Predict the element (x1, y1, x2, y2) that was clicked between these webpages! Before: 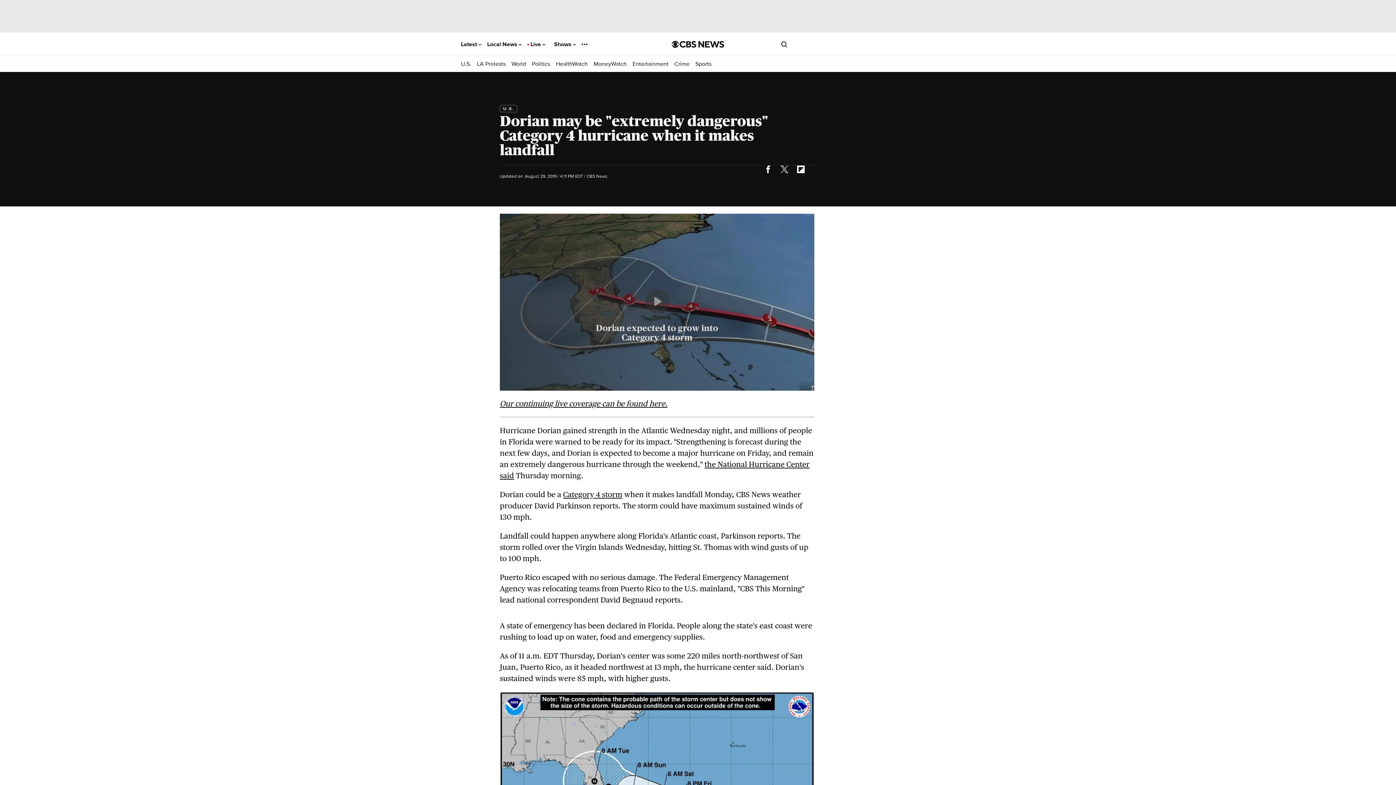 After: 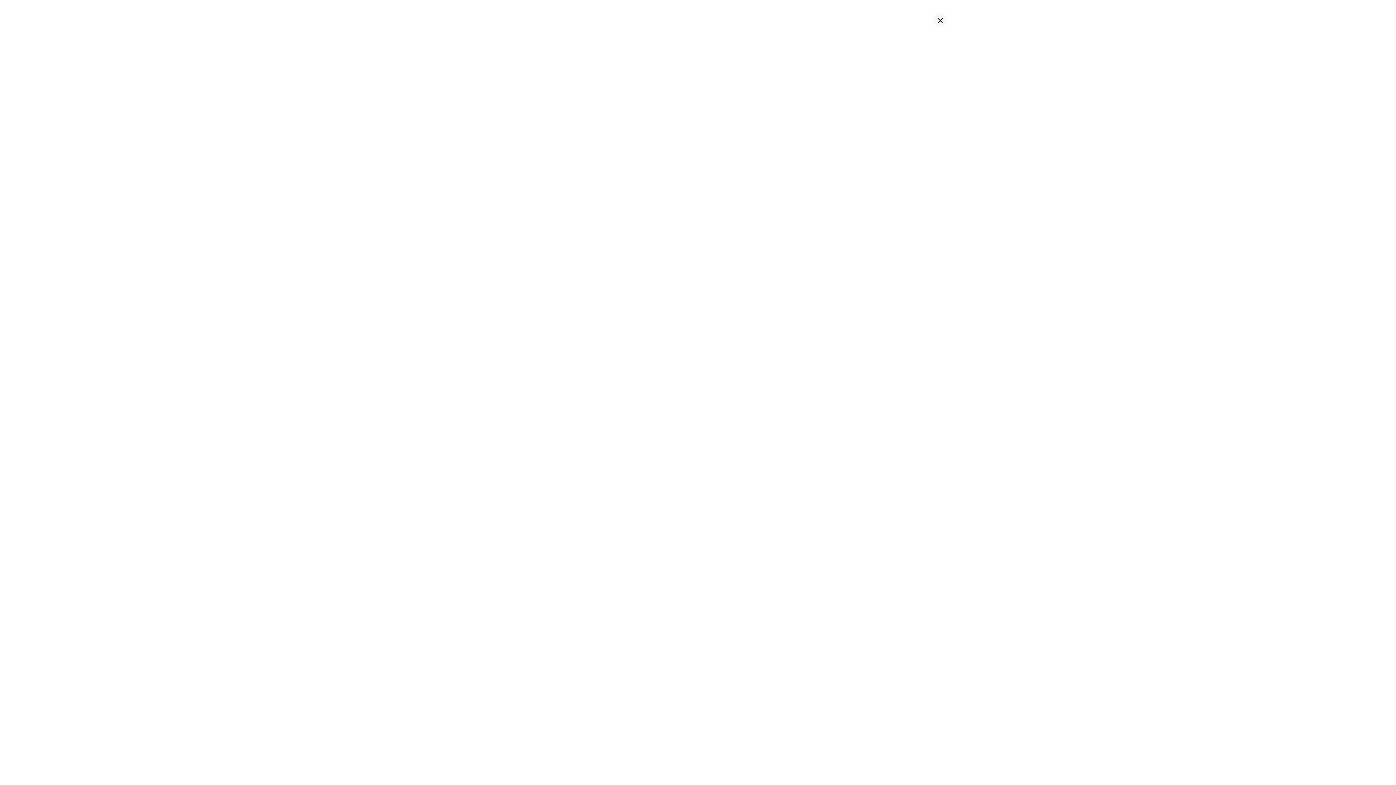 Action: bbox: (781, 40, 787, 47) label: Open search form